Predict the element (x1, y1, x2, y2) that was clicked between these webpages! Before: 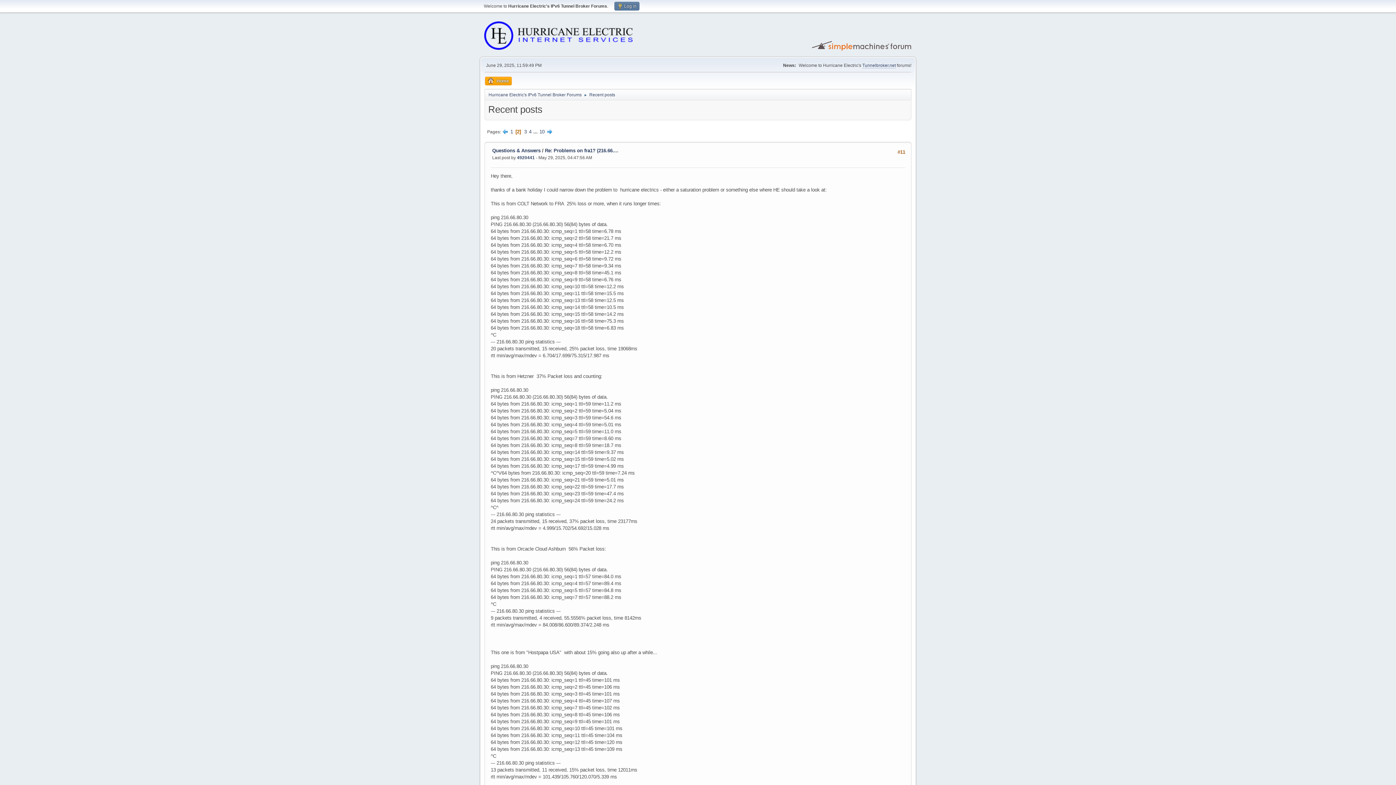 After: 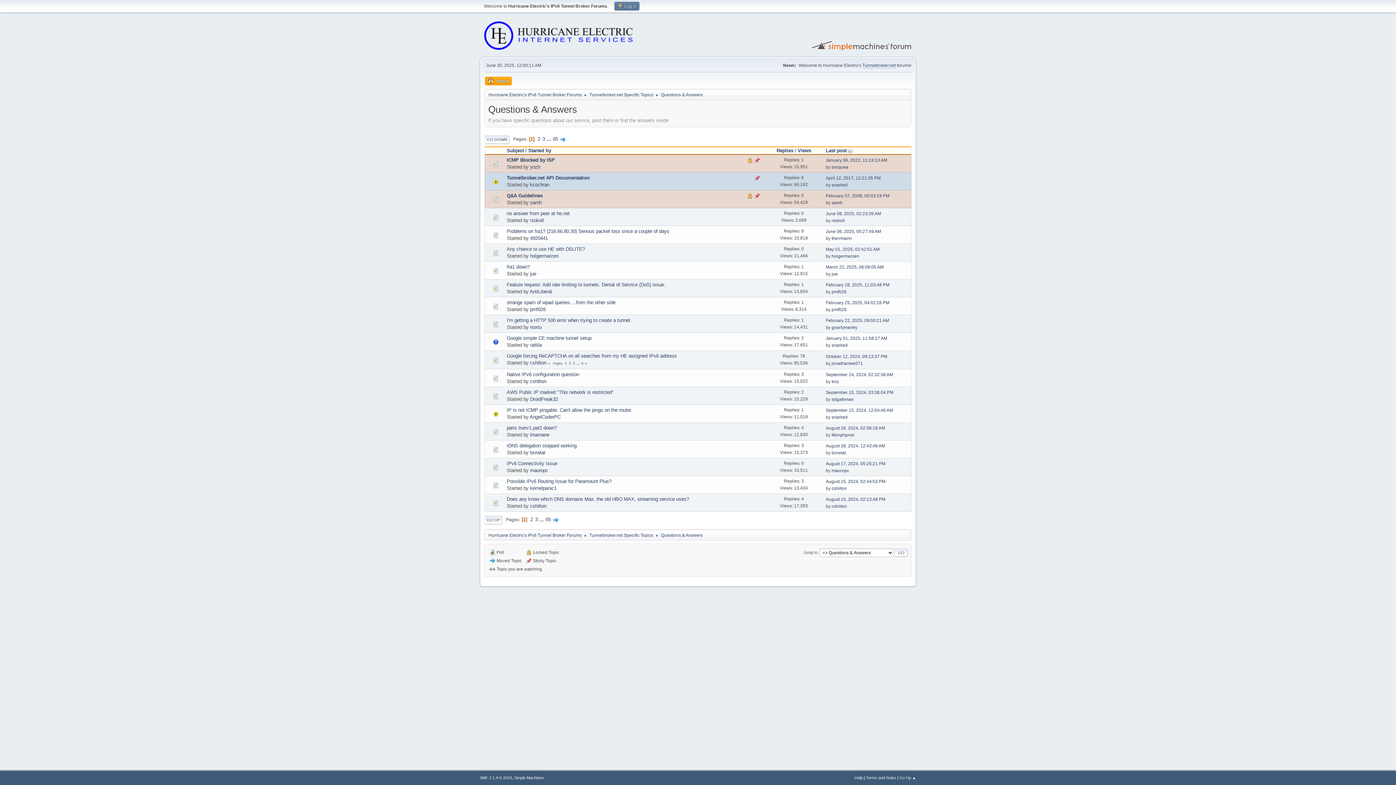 Action: bbox: (492, 147, 540, 153) label: Questions & Answers